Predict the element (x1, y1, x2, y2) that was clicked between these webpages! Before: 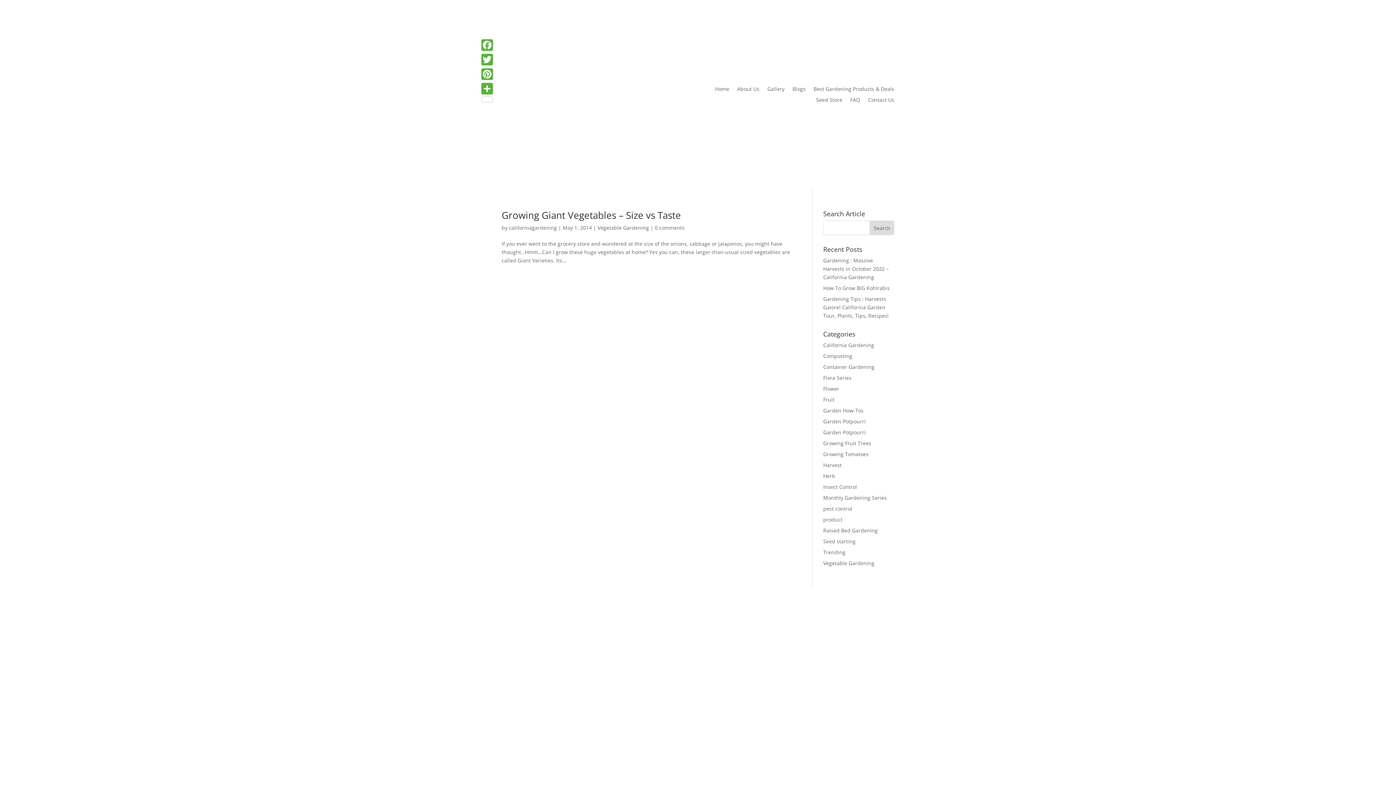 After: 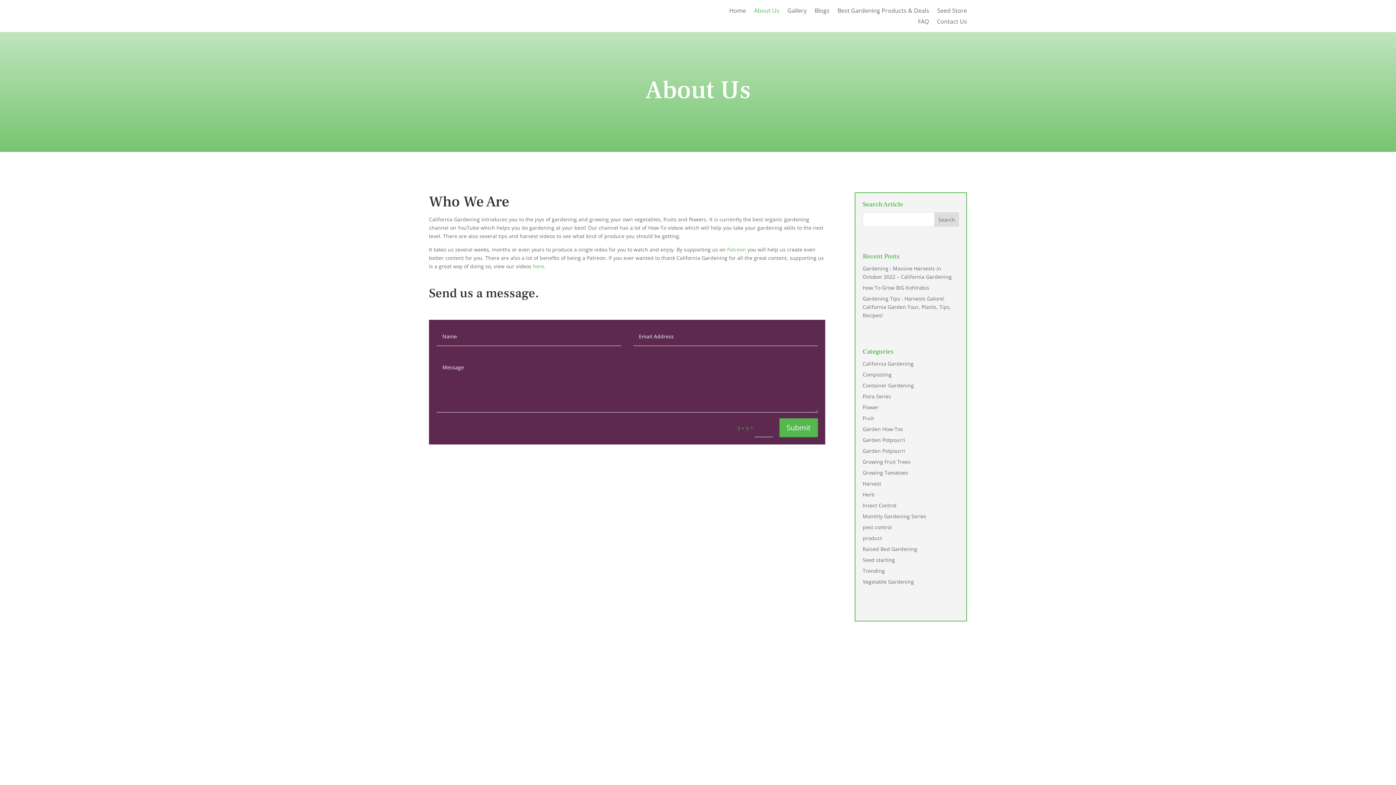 Action: label: About Us bbox: (737, 86, 759, 94)